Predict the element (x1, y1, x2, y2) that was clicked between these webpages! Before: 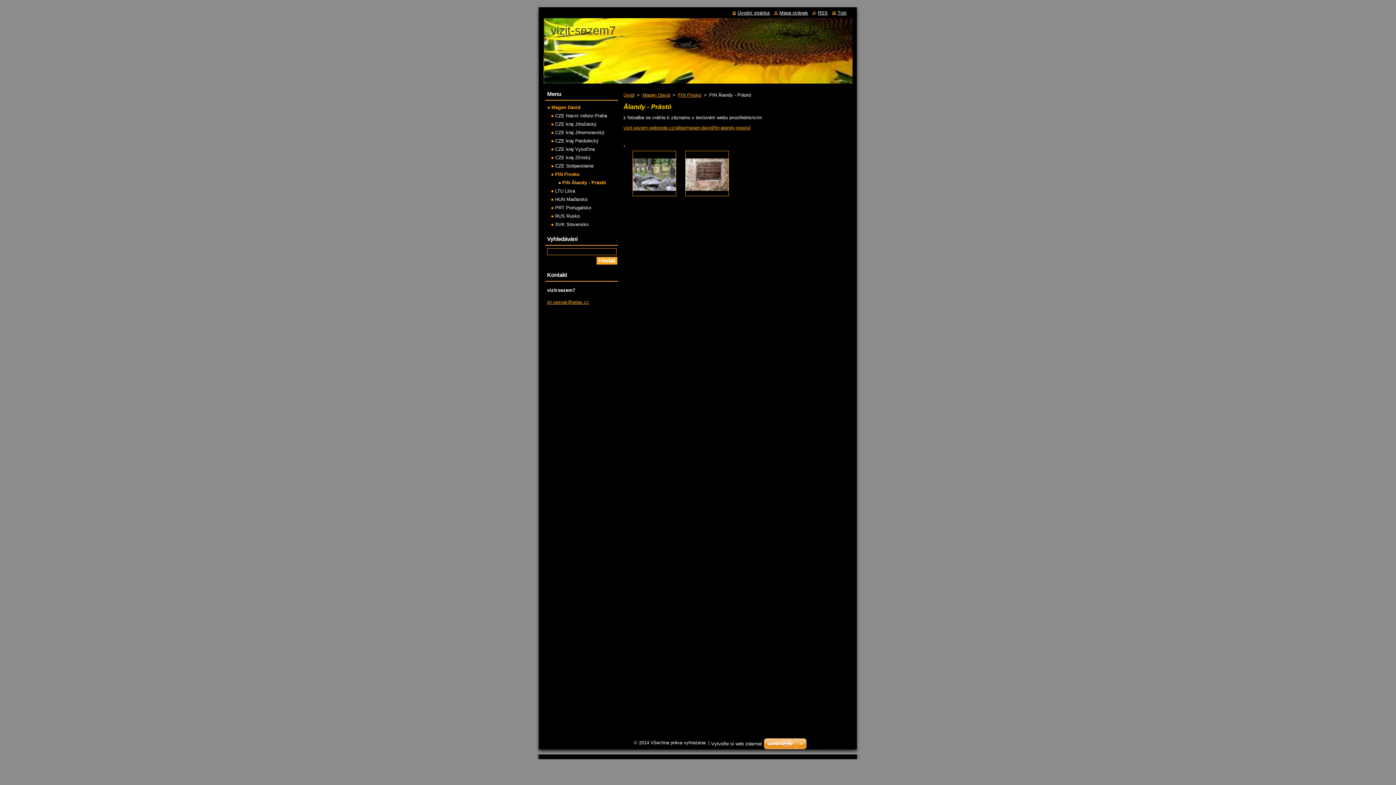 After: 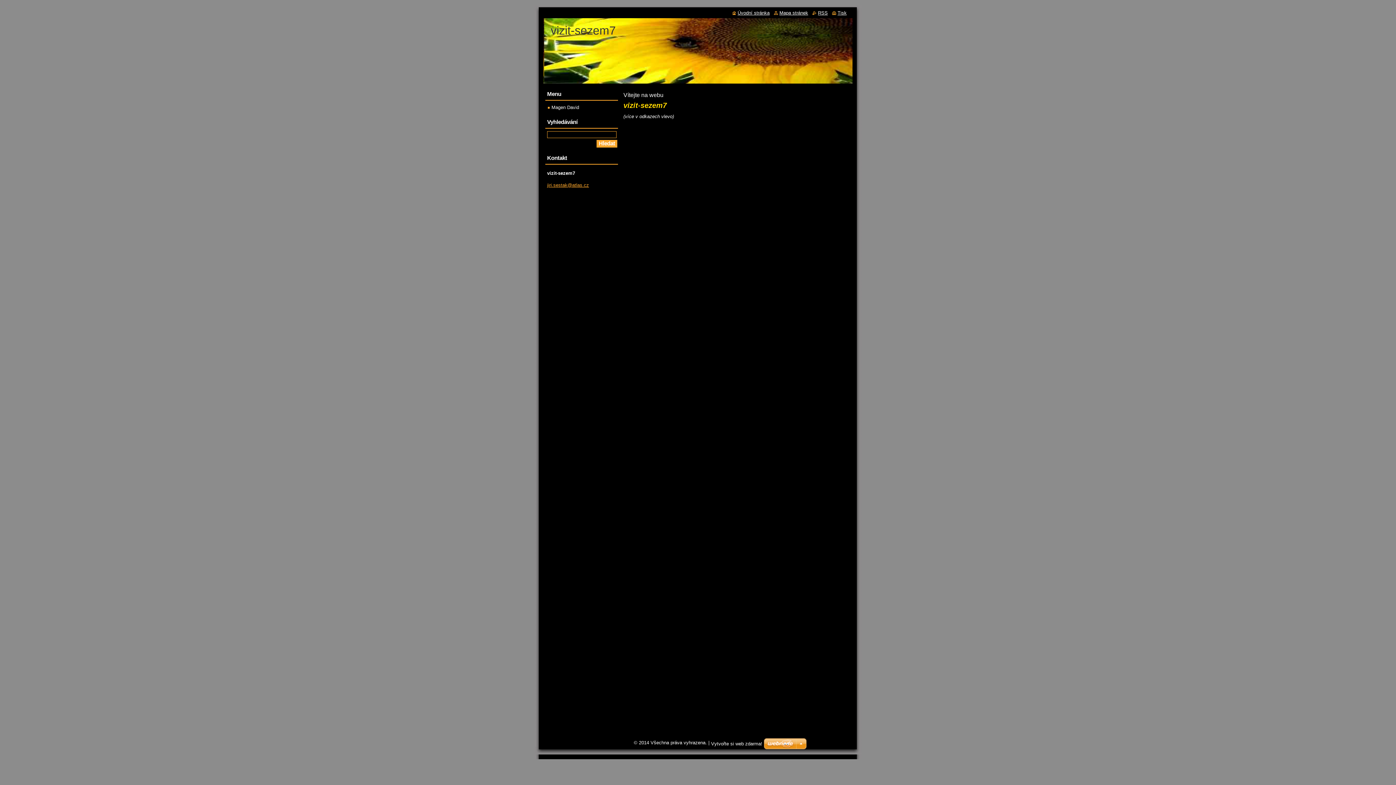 Action: label: Úvod bbox: (623, 92, 634, 97)